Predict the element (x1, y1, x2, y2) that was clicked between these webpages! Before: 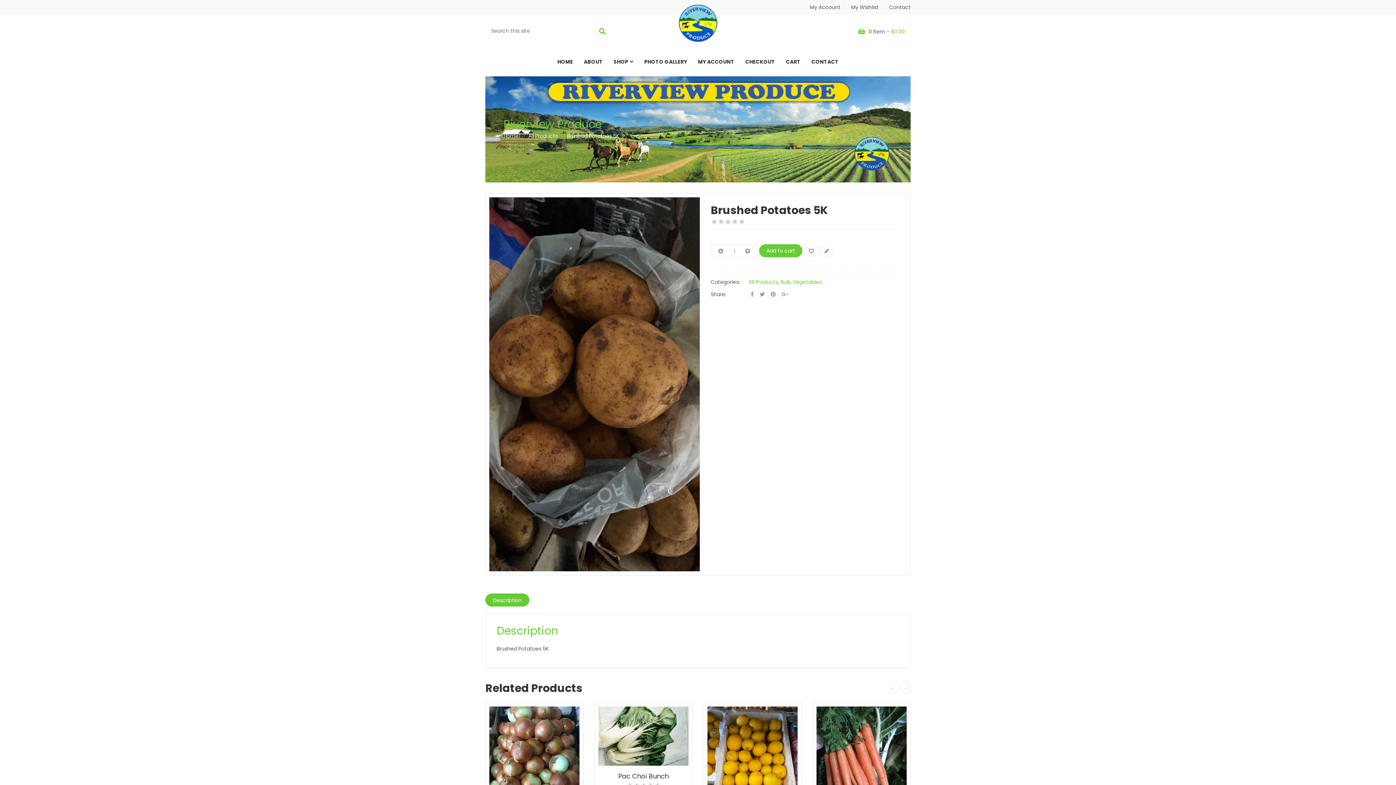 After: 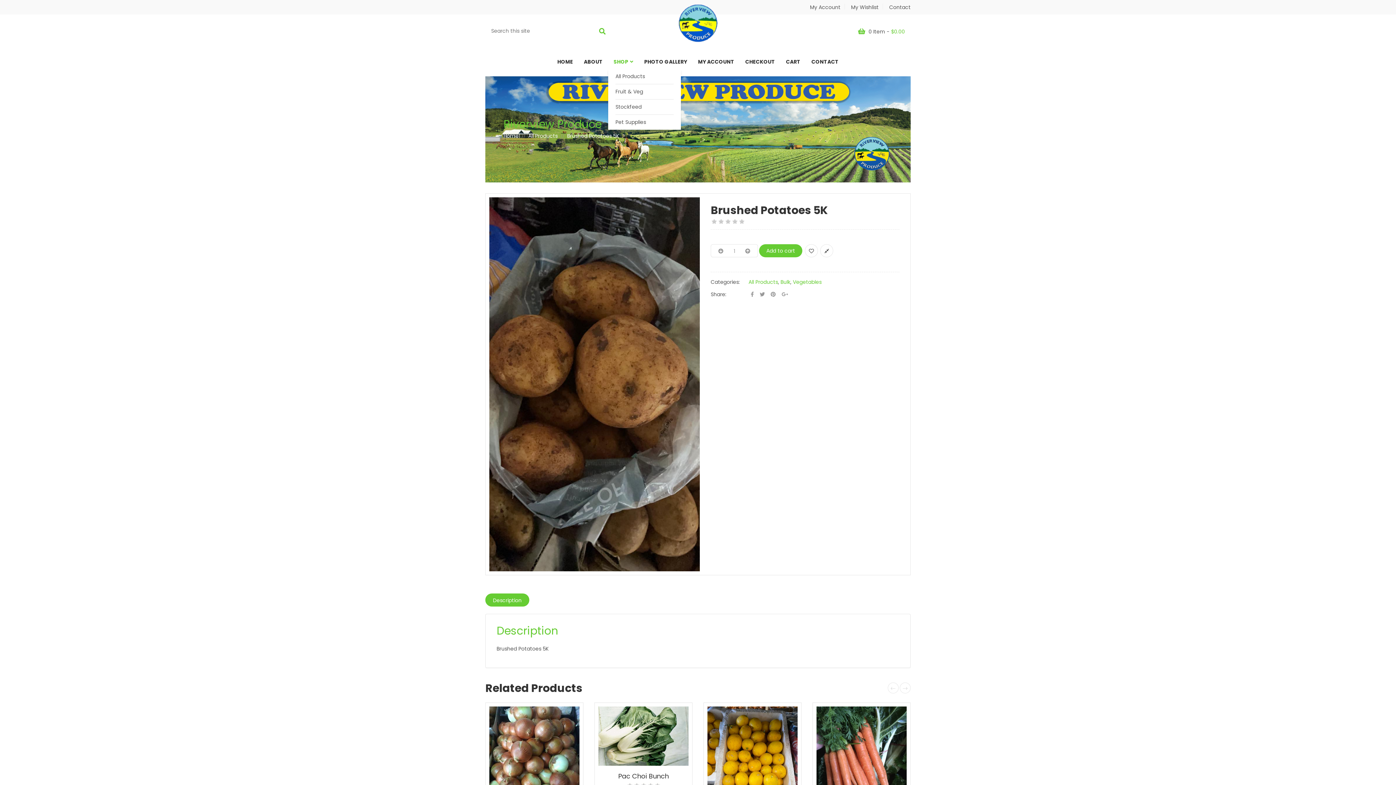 Action: bbox: (608, 54, 638, 69) label: SHOP